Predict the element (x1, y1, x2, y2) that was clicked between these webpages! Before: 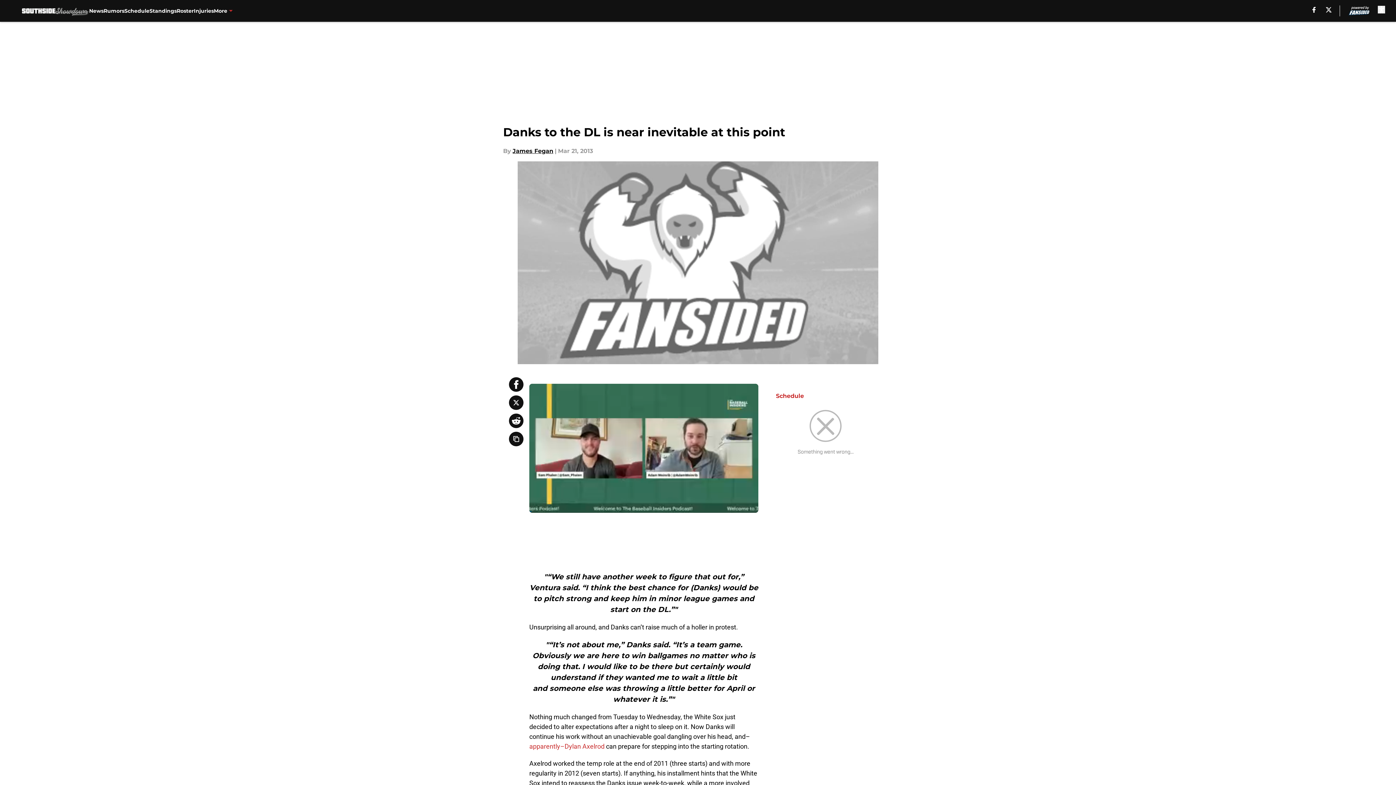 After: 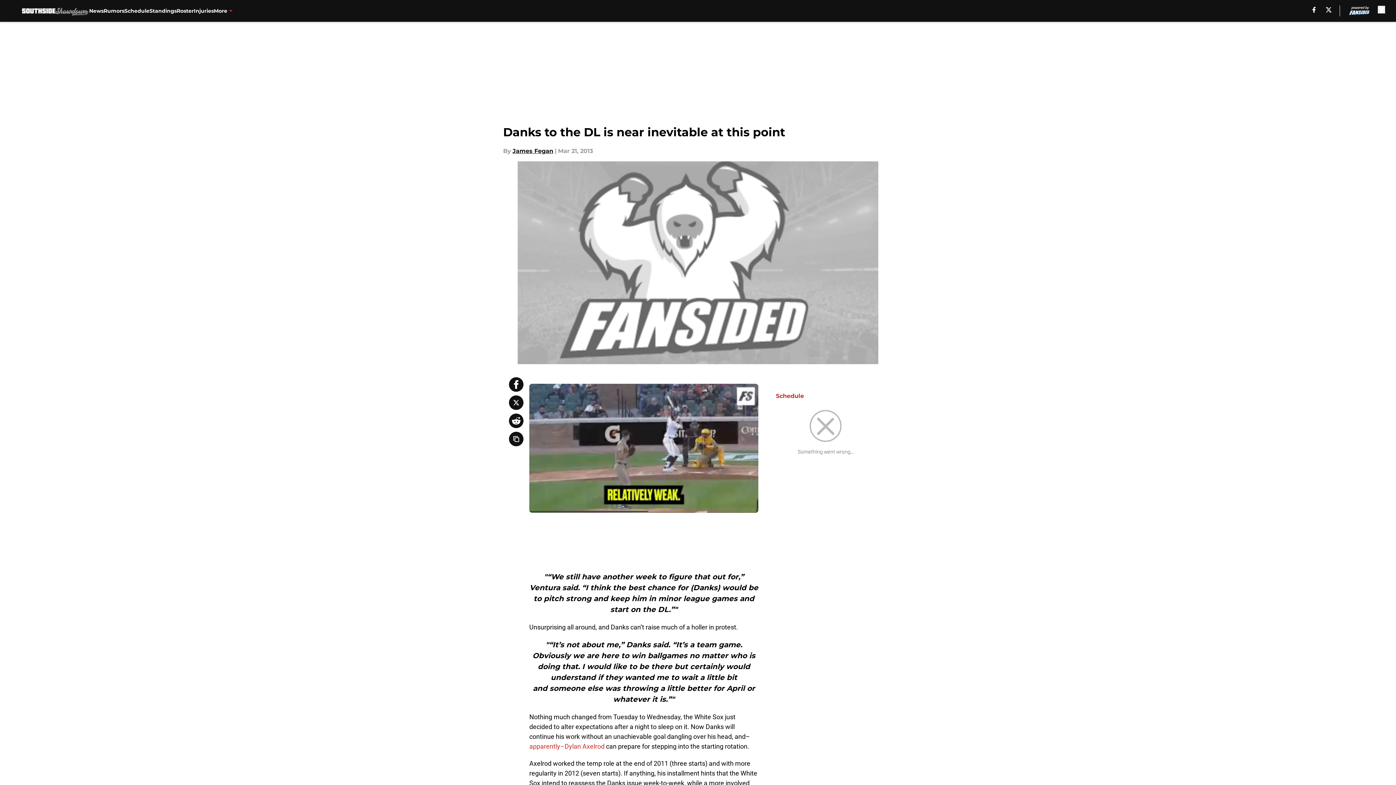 Action: bbox: (509, 395, 523, 410)